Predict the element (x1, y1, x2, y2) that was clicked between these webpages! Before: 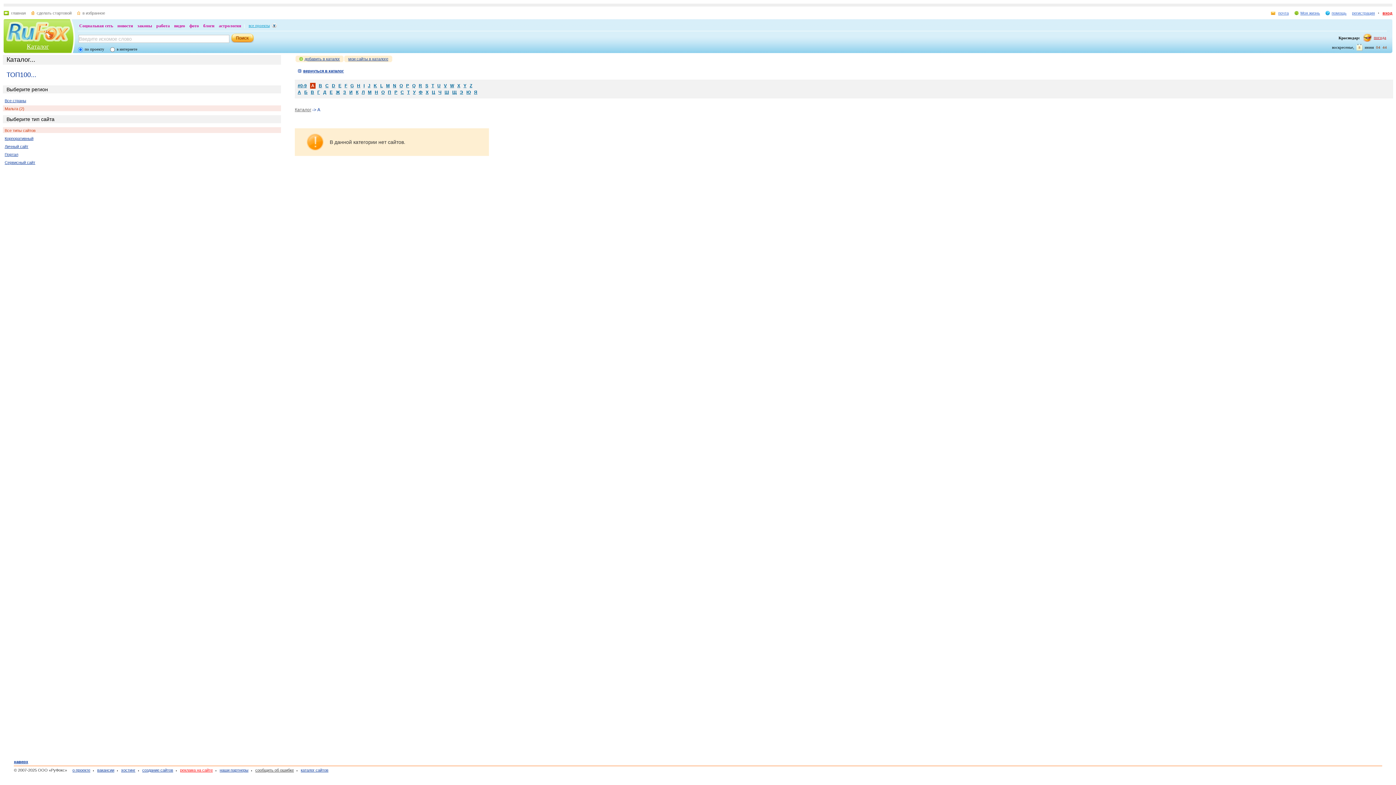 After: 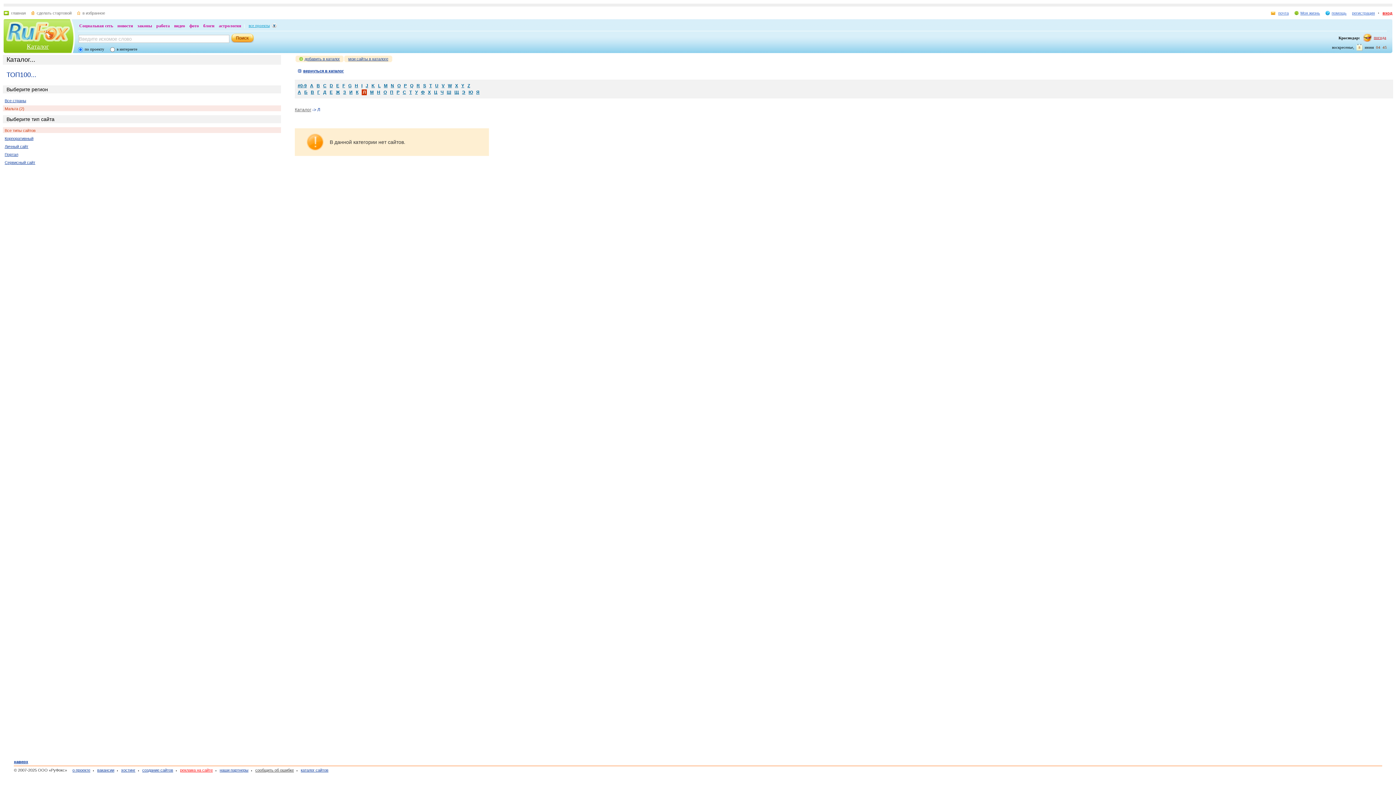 Action: label: Л bbox: (361, 89, 364, 94)